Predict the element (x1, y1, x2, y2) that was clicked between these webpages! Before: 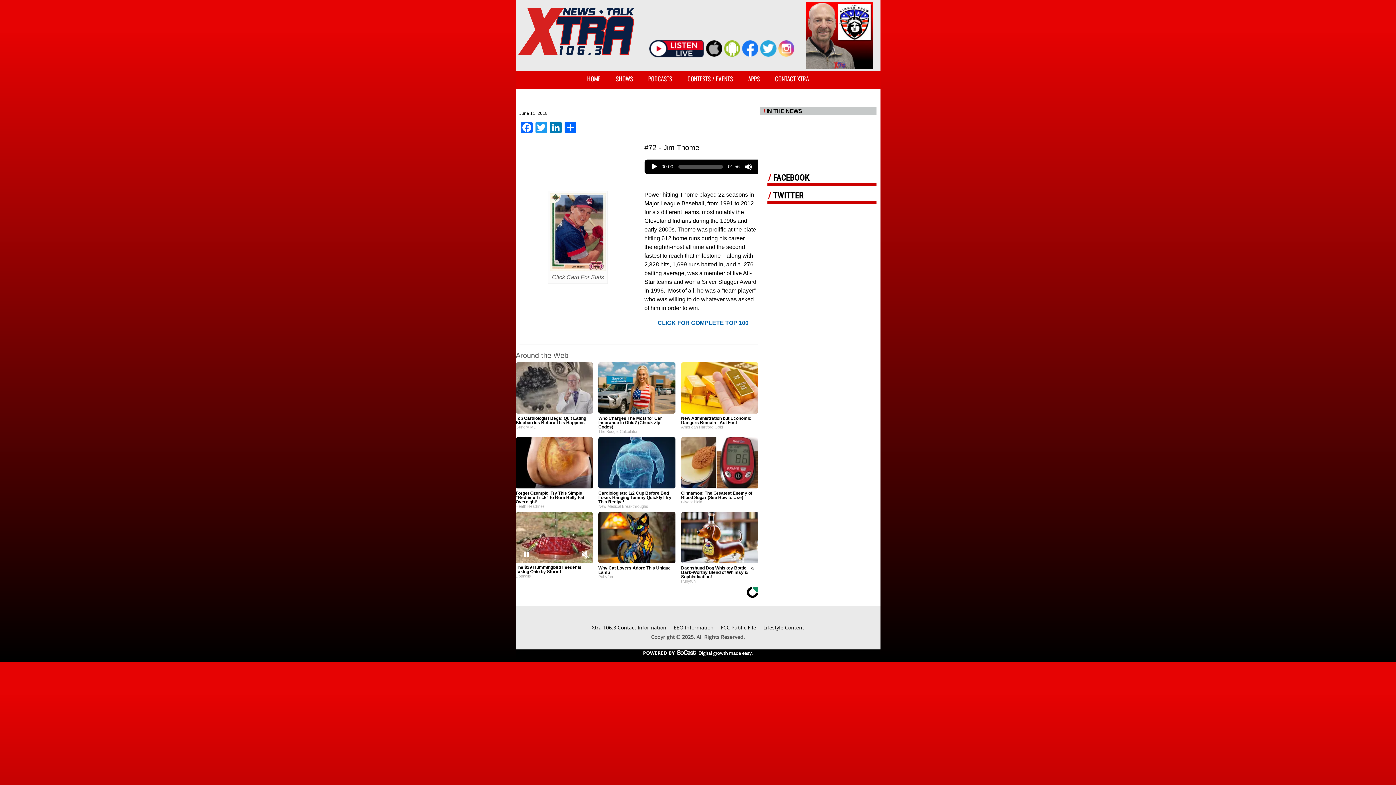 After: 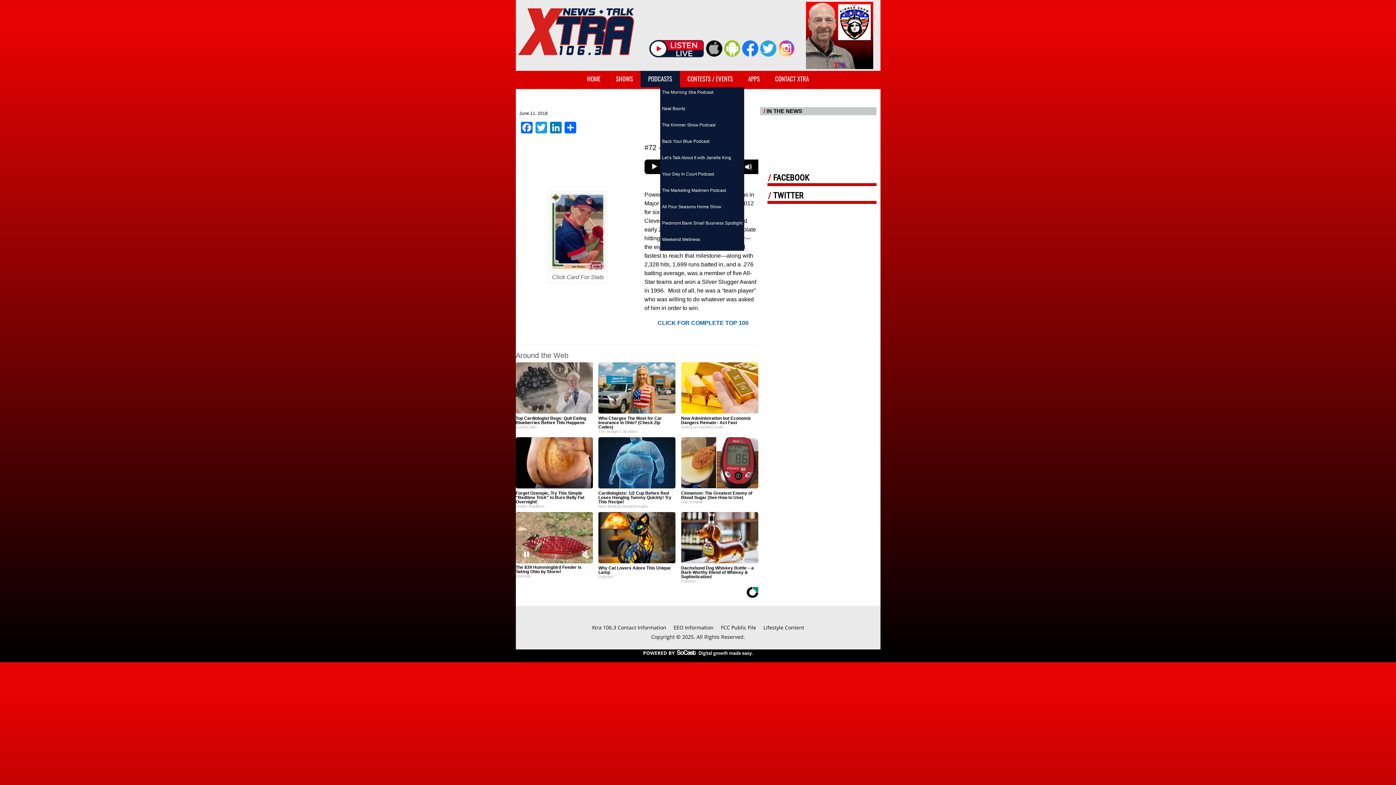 Action: label: PODCASTS bbox: (640, 70, 680, 87)